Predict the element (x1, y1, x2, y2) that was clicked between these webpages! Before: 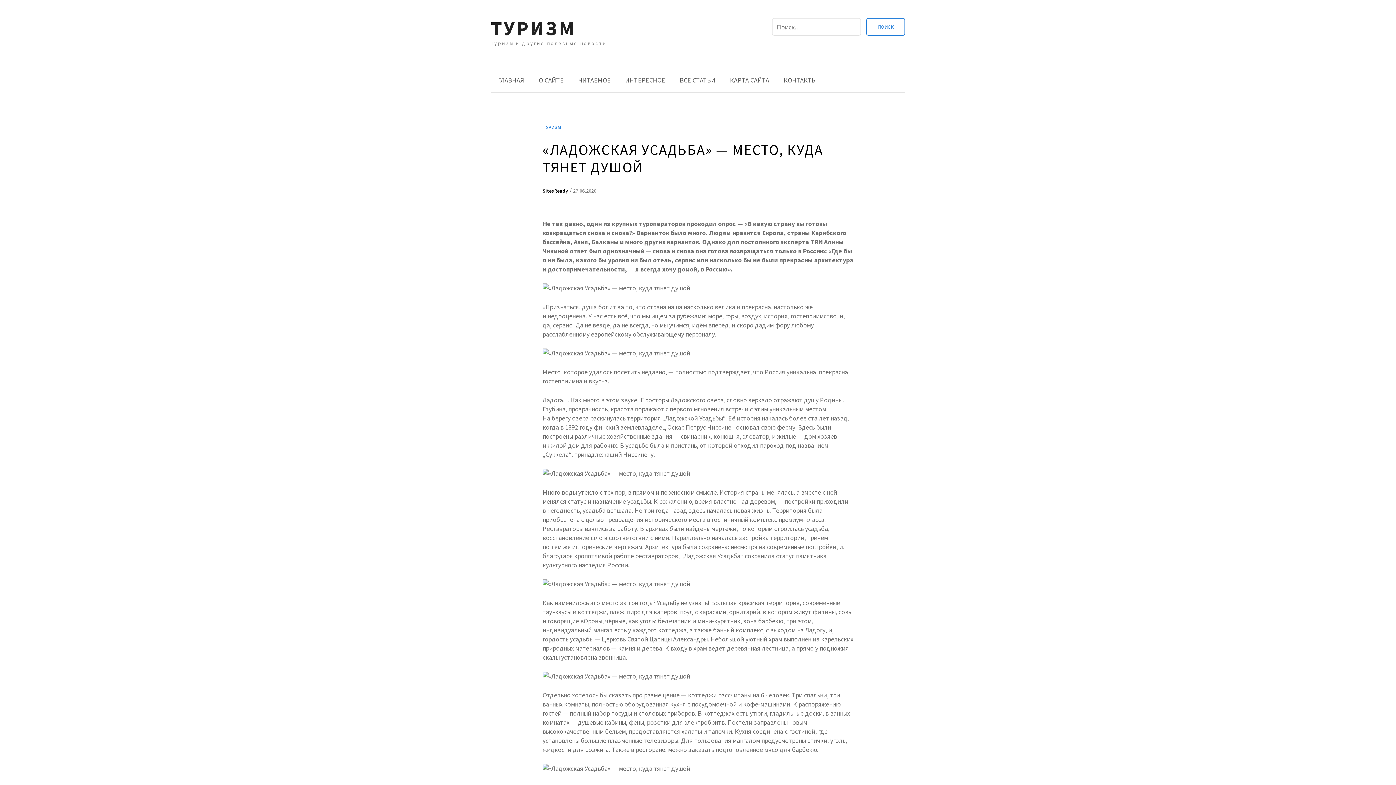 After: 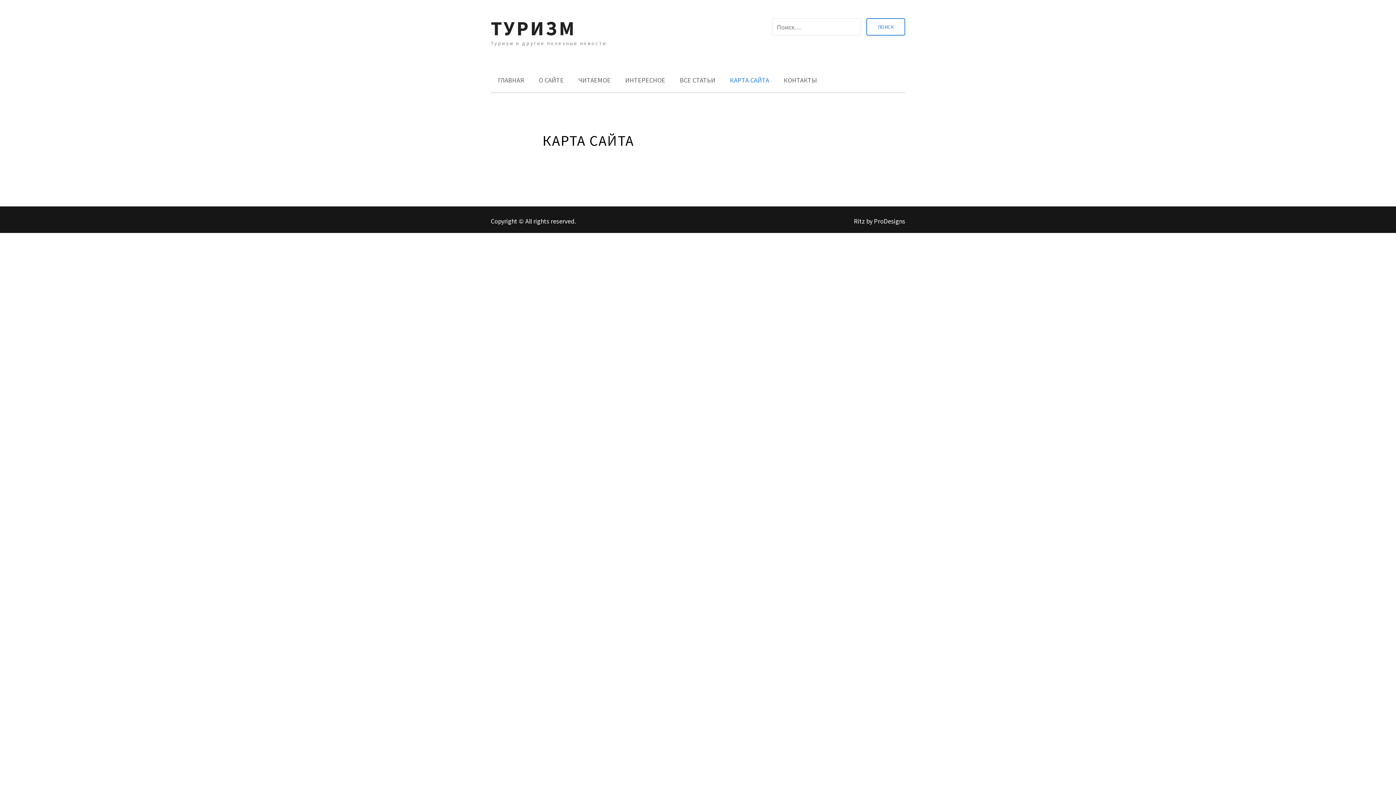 Action: label: КАРТА САЙТА bbox: (722, 69, 776, 90)